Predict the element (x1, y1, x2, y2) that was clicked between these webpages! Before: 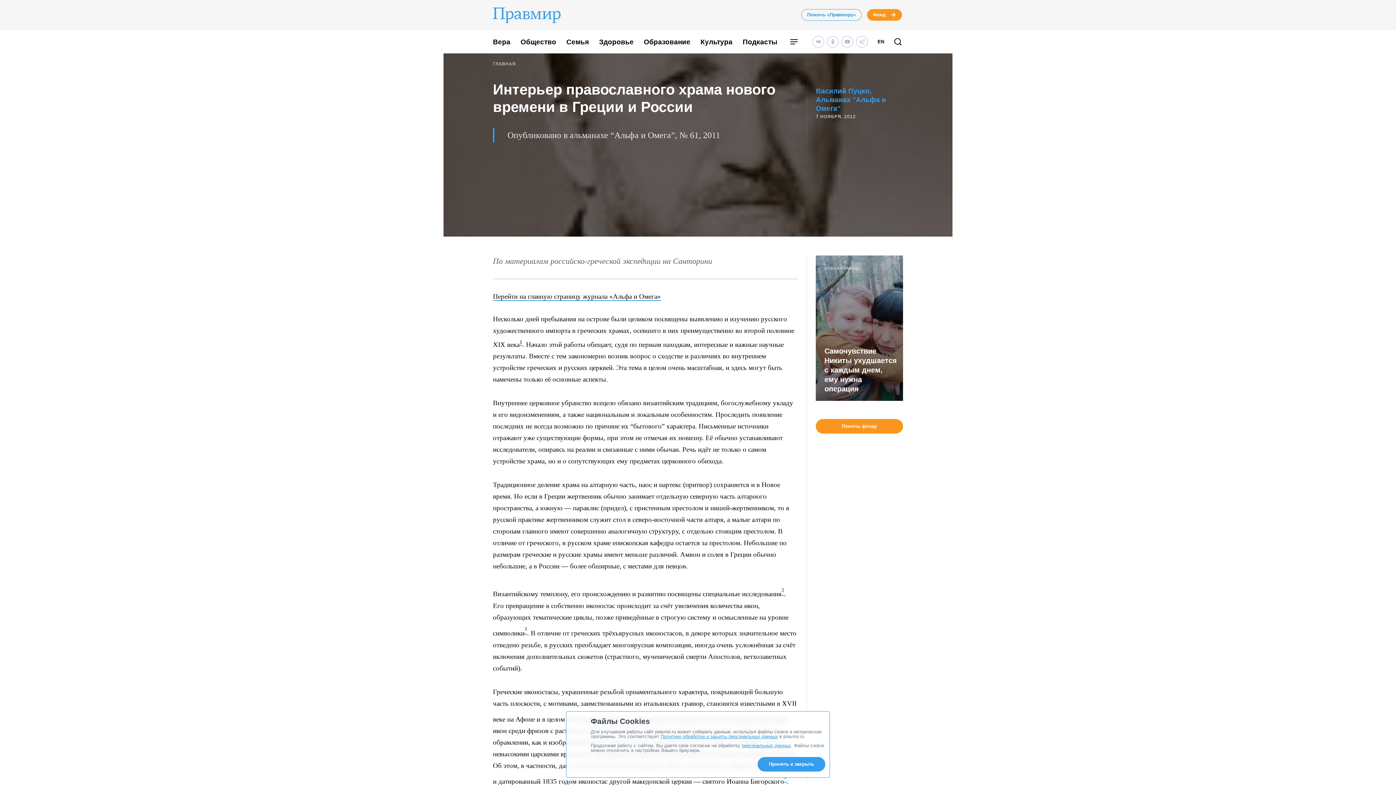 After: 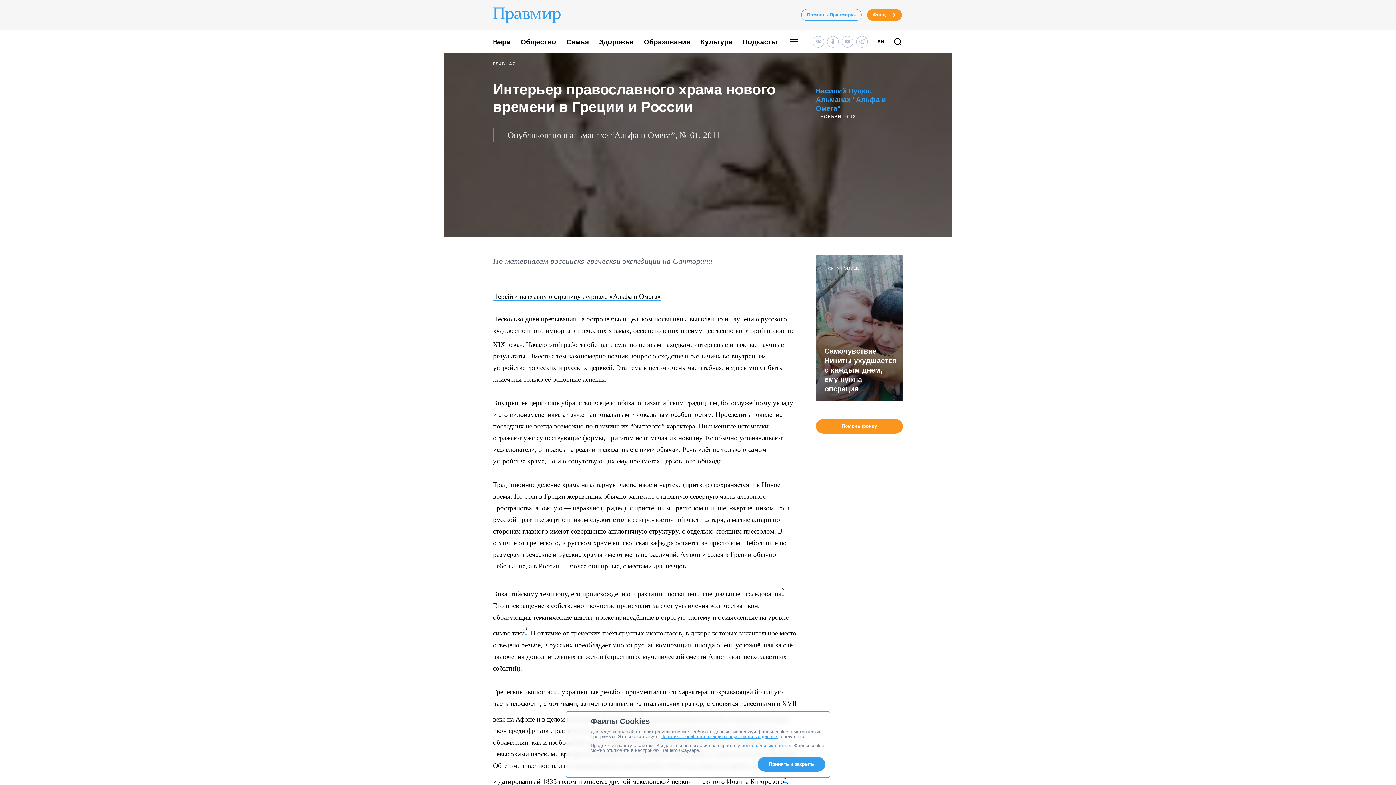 Action: label: персональных данных bbox: (741, 743, 791, 748)